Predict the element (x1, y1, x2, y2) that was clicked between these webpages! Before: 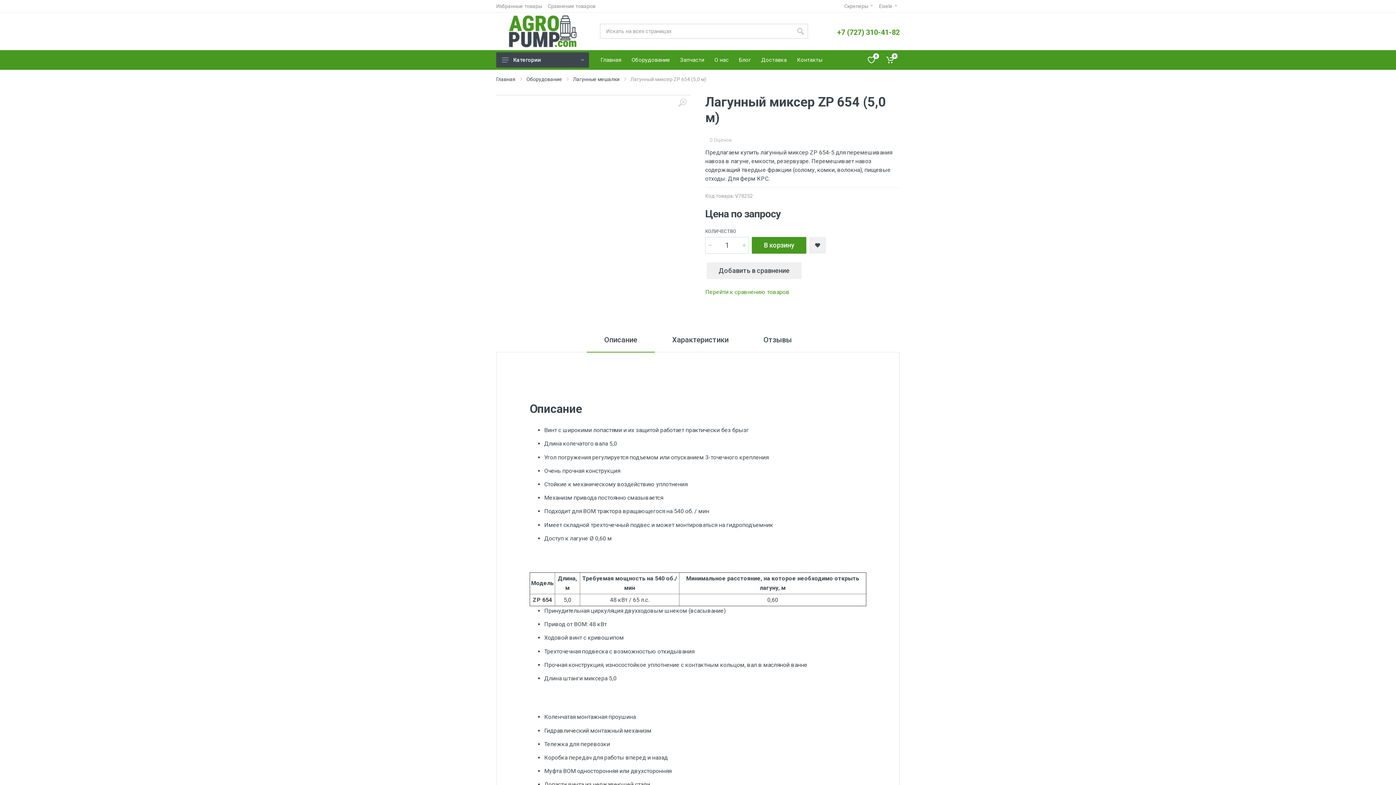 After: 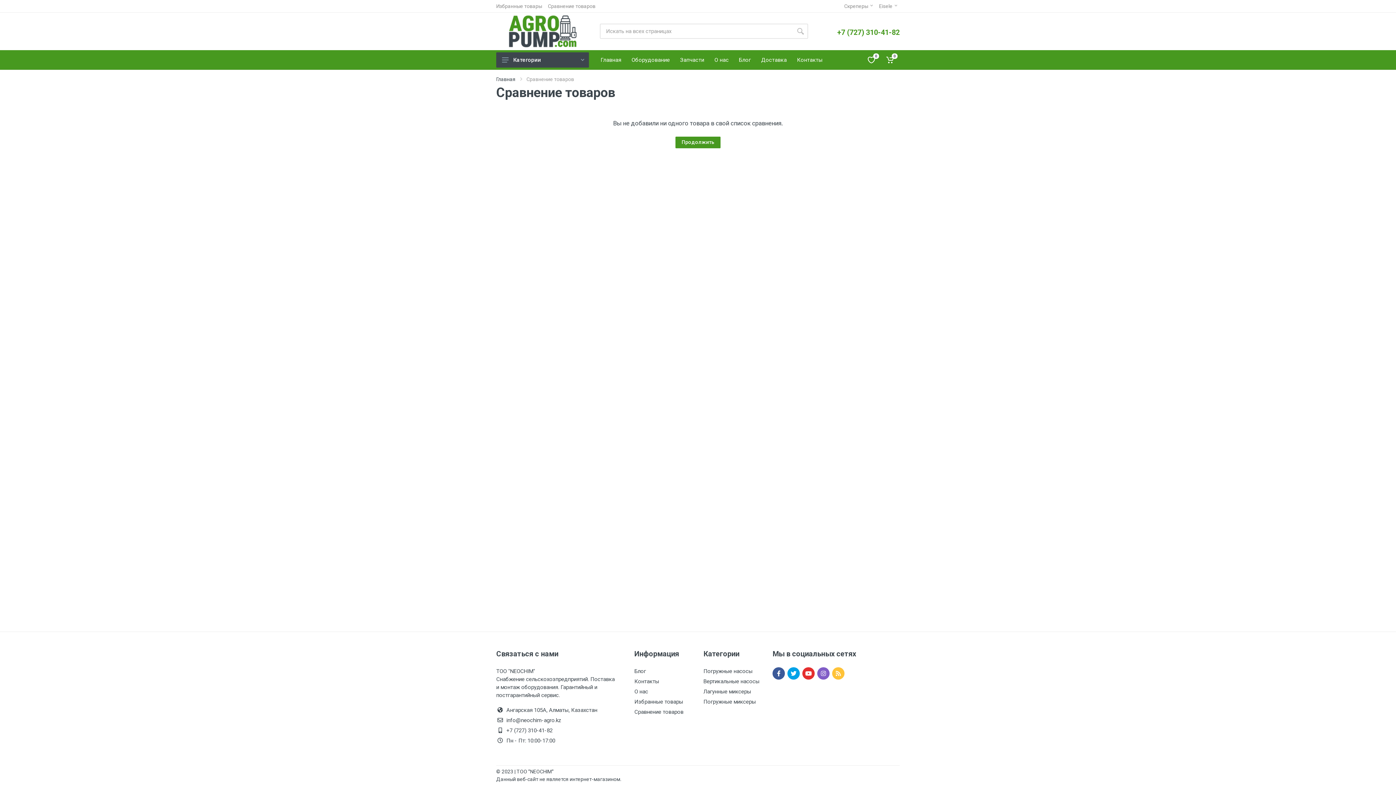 Action: label: Сравнение товаров bbox: (548, 3, 595, 8)